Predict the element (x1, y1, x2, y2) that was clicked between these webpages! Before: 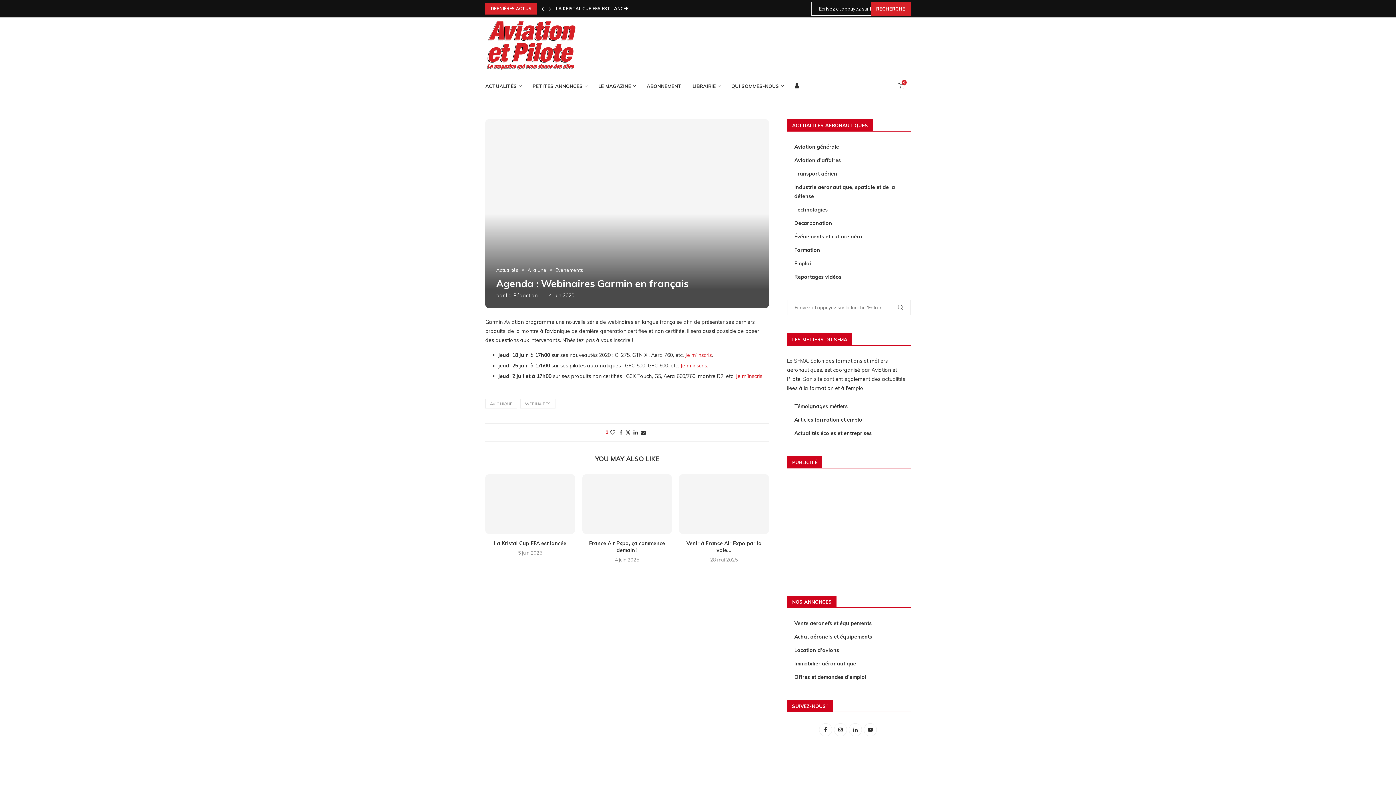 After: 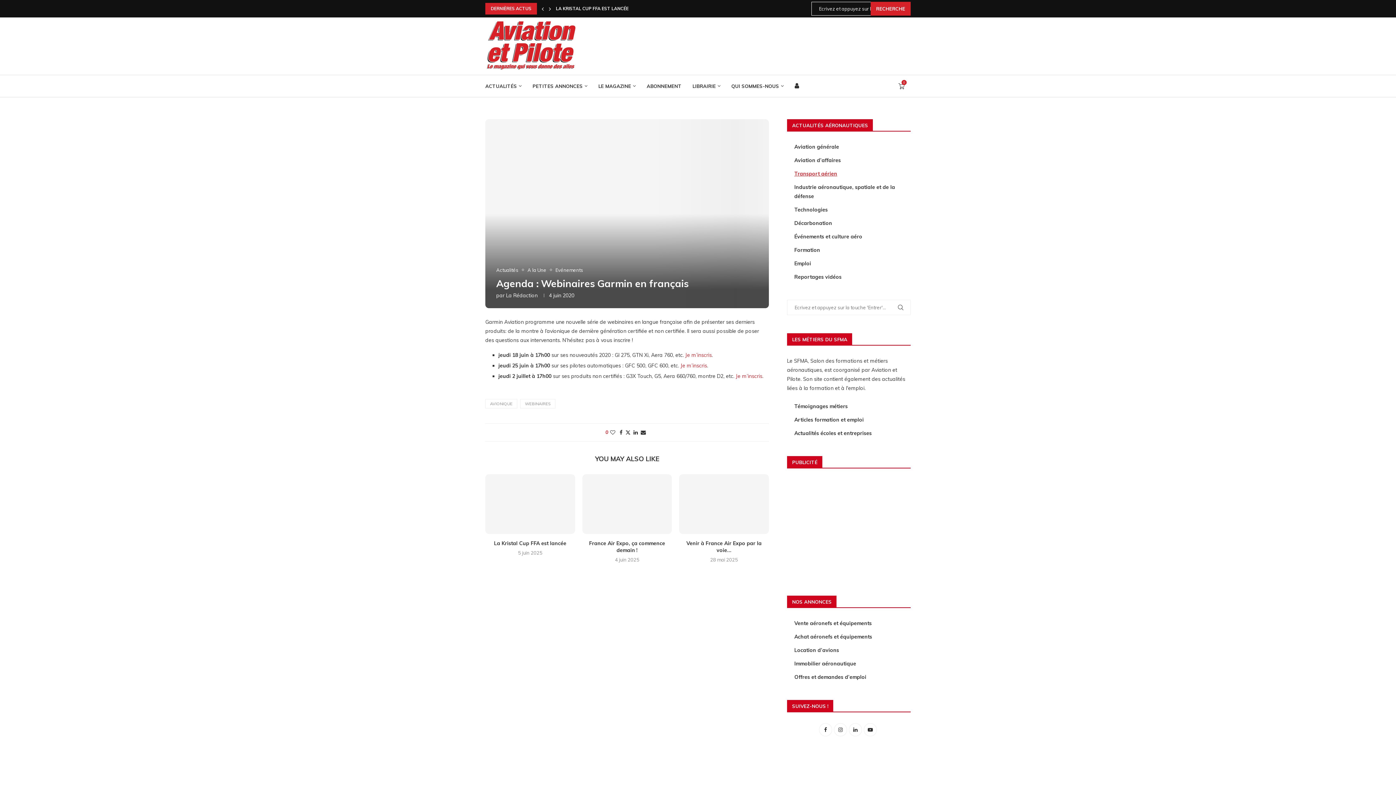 Action: label: Transport aérien bbox: (794, 170, 837, 177)